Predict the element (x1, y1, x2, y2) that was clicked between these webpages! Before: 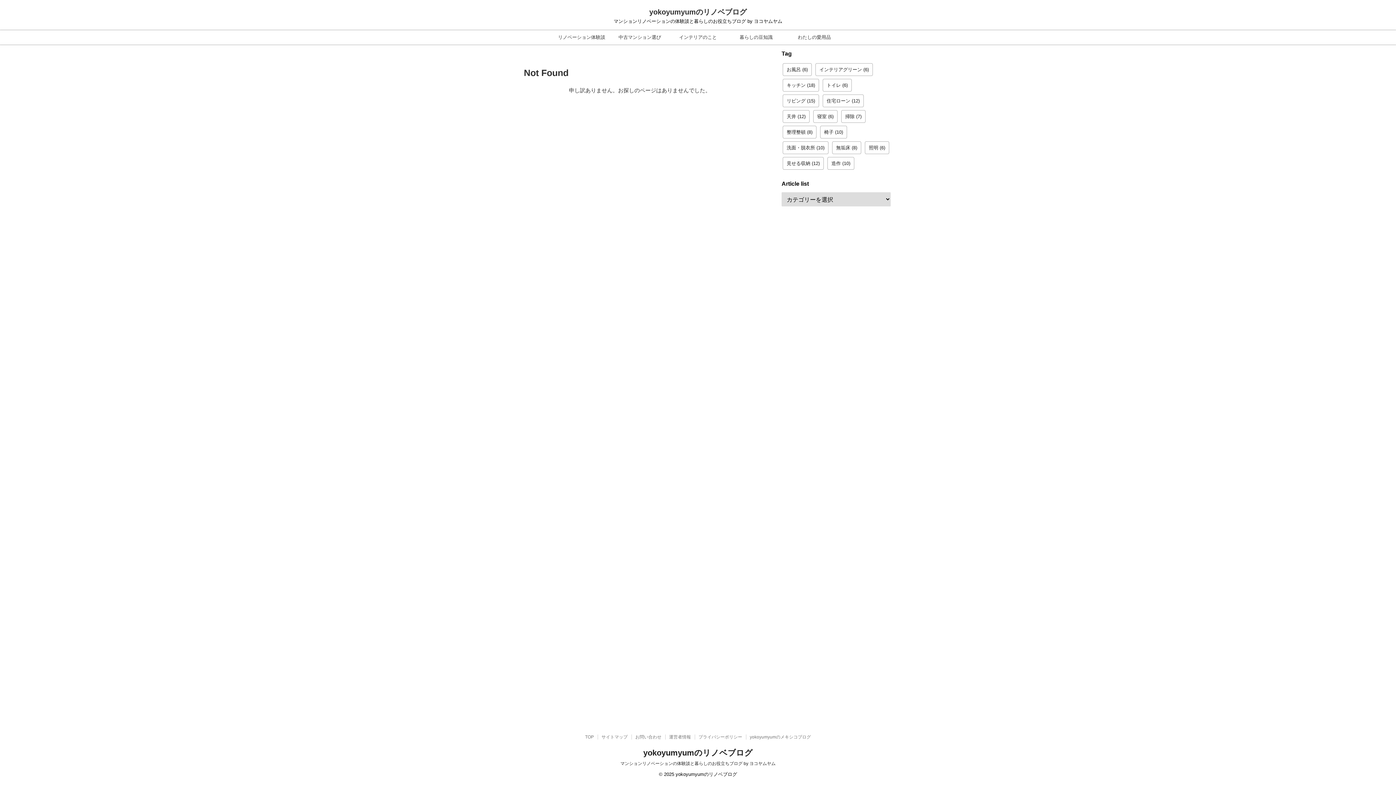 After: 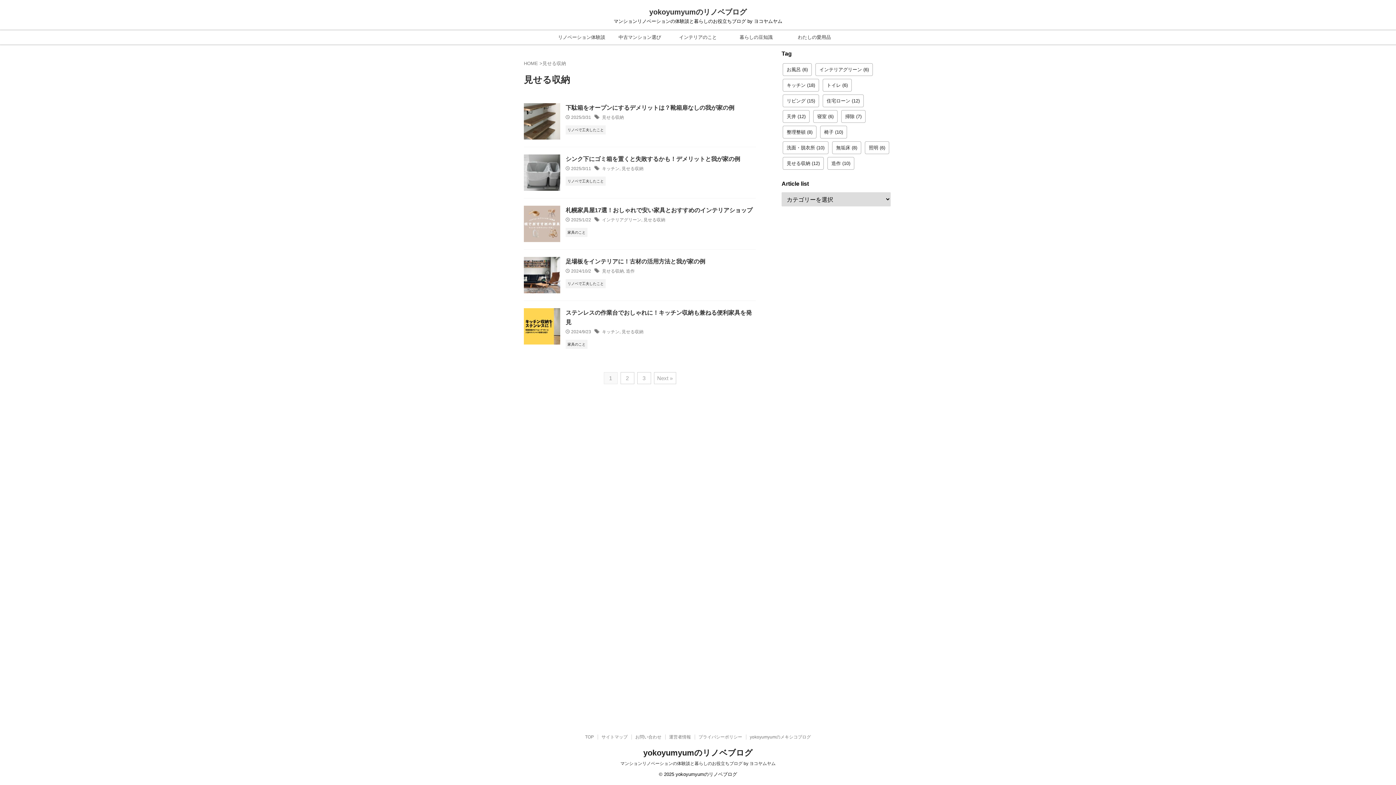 Action: bbox: (782, 157, 824, 169) label: 見せる収納 (12個の項目)